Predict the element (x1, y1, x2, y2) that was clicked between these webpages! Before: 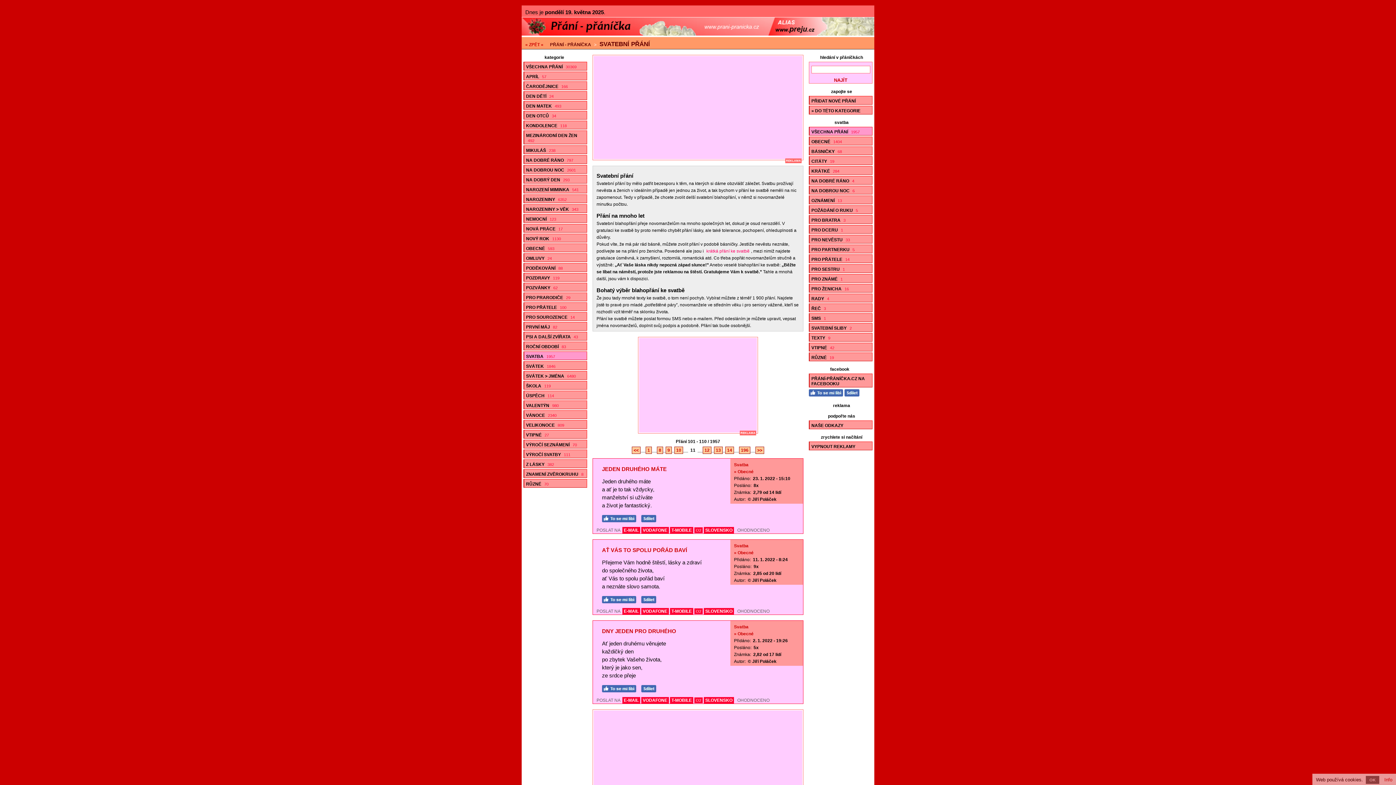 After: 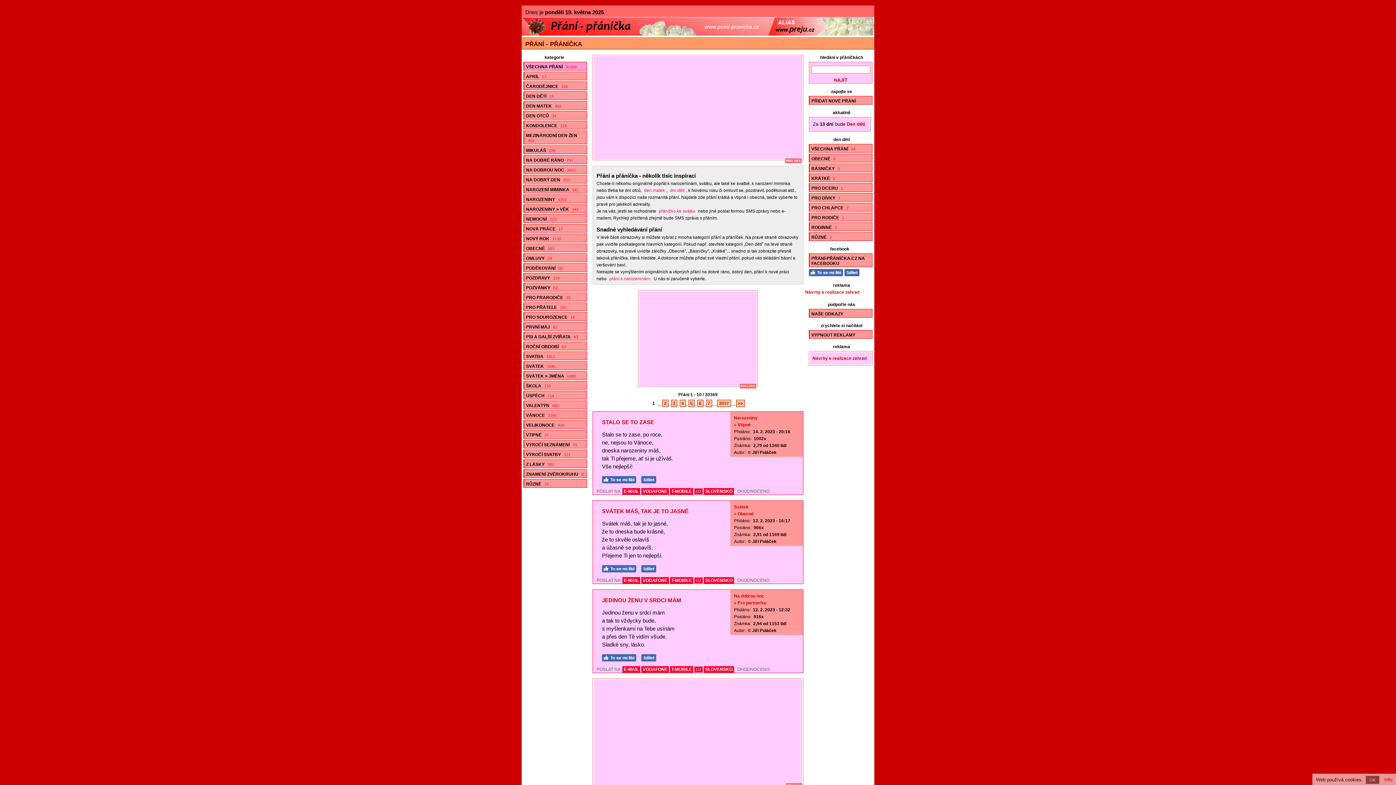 Action: label: VYPNOUT REKLAMY bbox: (809, 441, 872, 450)